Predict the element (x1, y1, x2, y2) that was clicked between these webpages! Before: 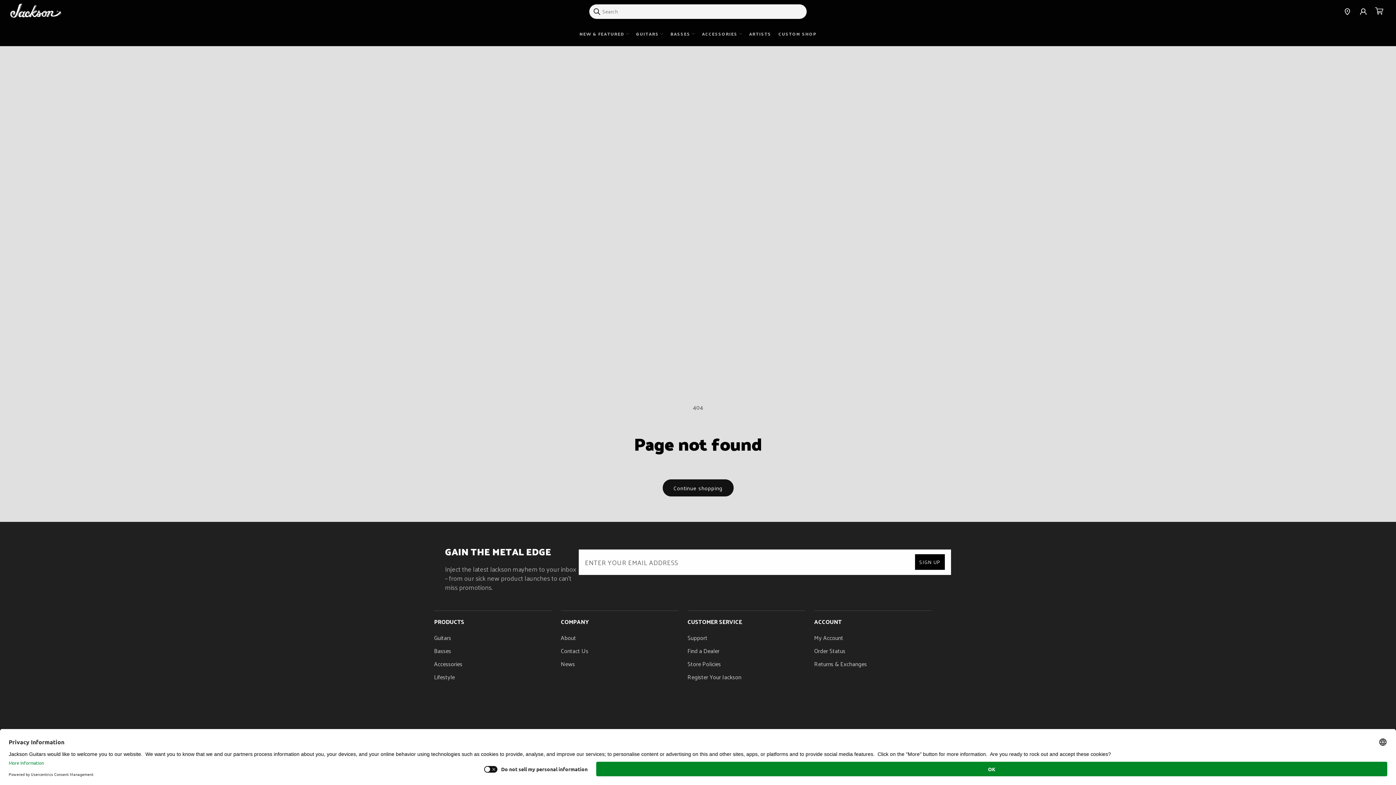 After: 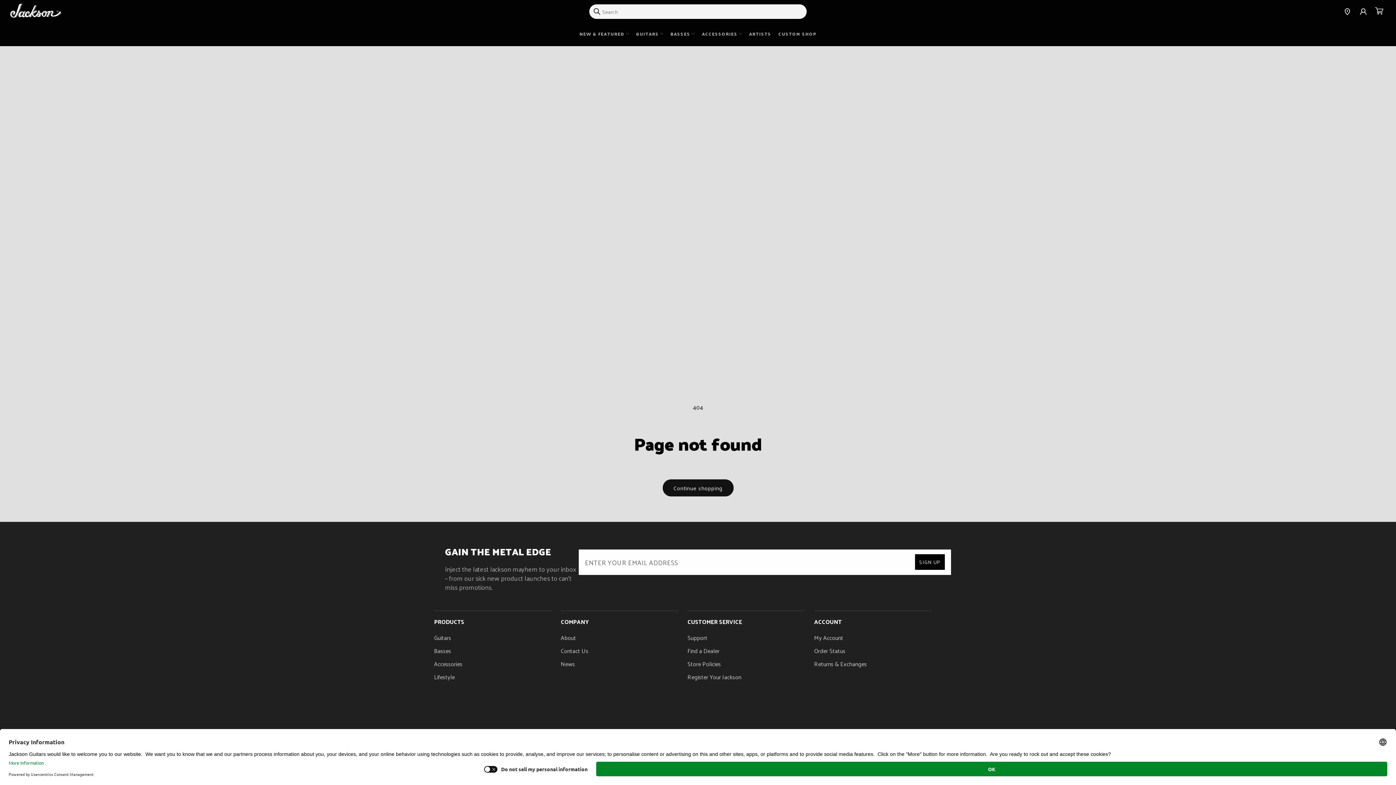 Action: bbox: (915, 554, 945, 570) label: Sign up